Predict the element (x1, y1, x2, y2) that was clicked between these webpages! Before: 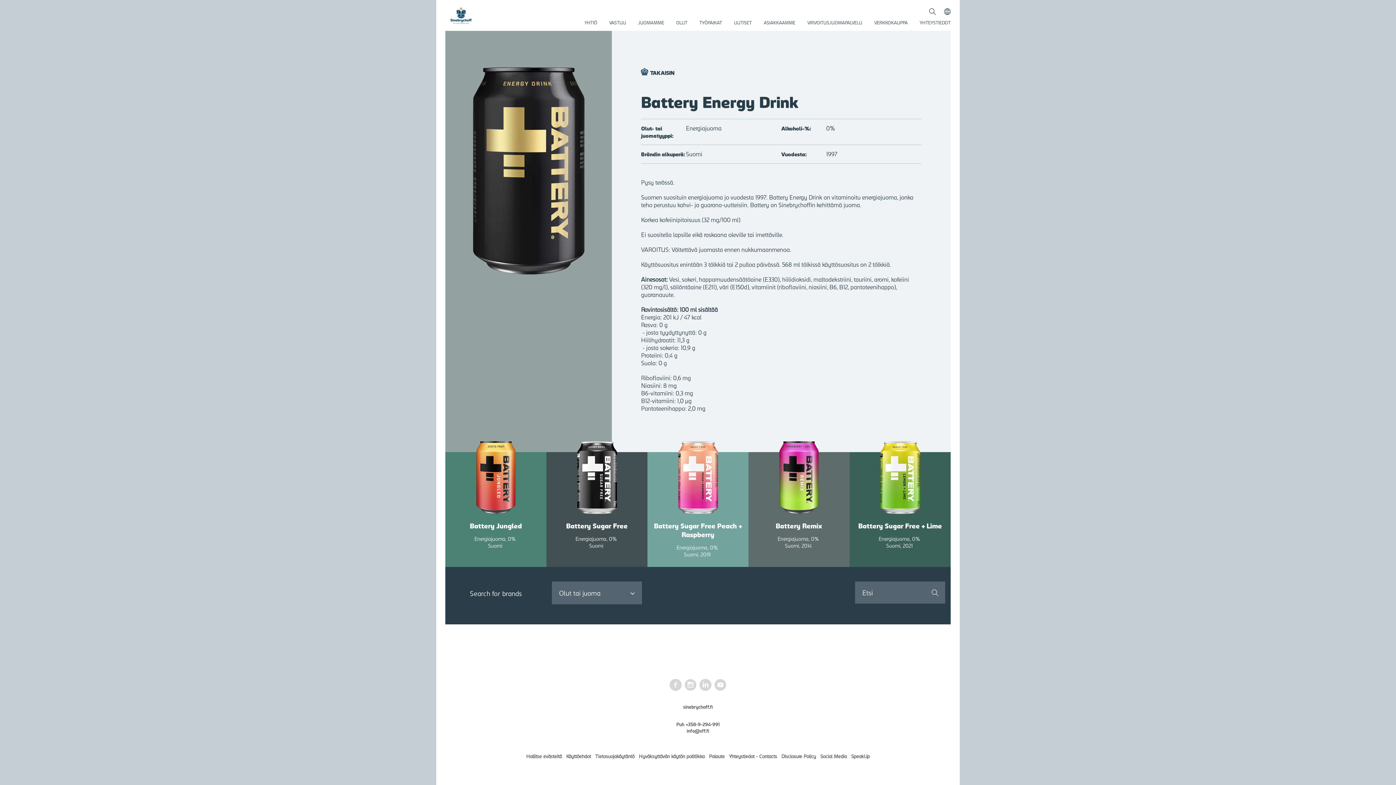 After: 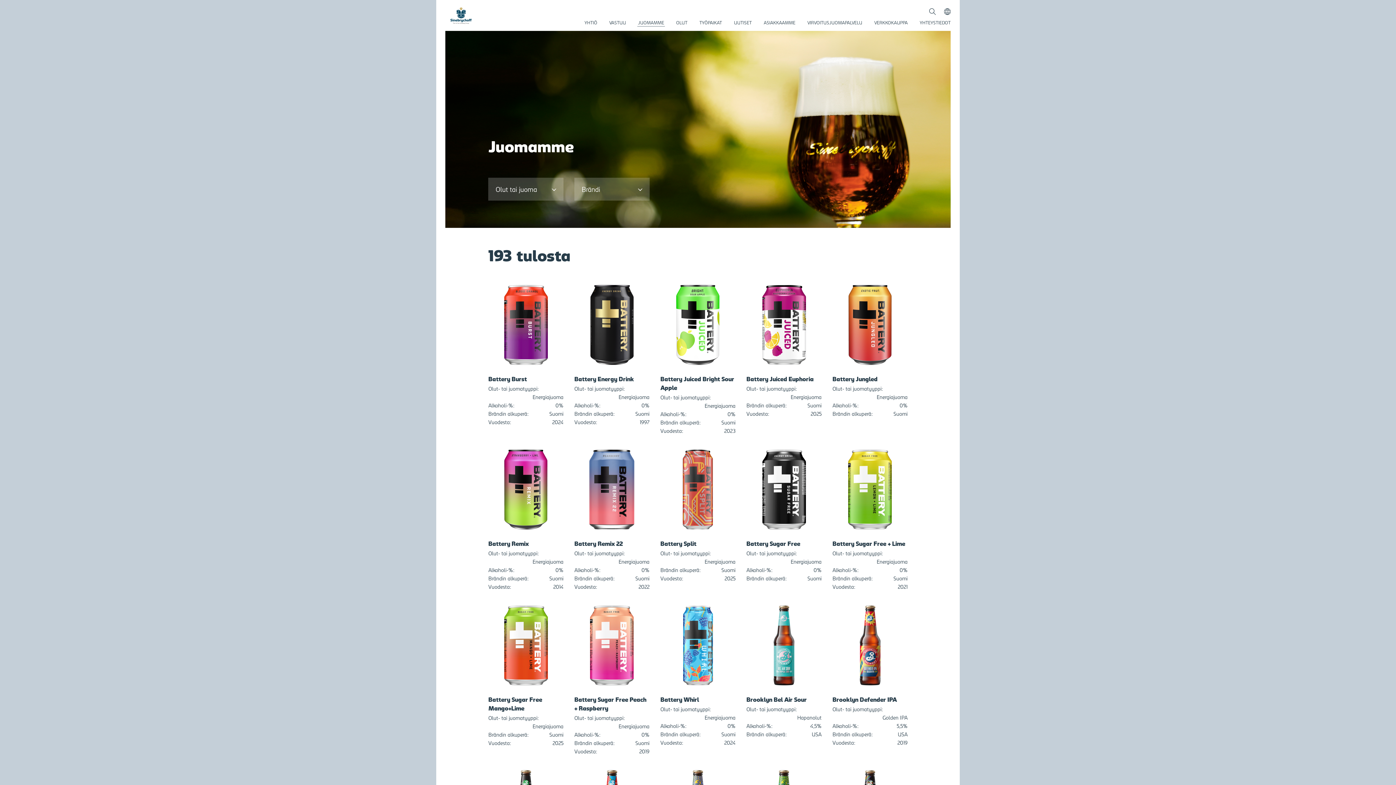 Action: label: JUOMAMME bbox: (632, 19, 670, 26)